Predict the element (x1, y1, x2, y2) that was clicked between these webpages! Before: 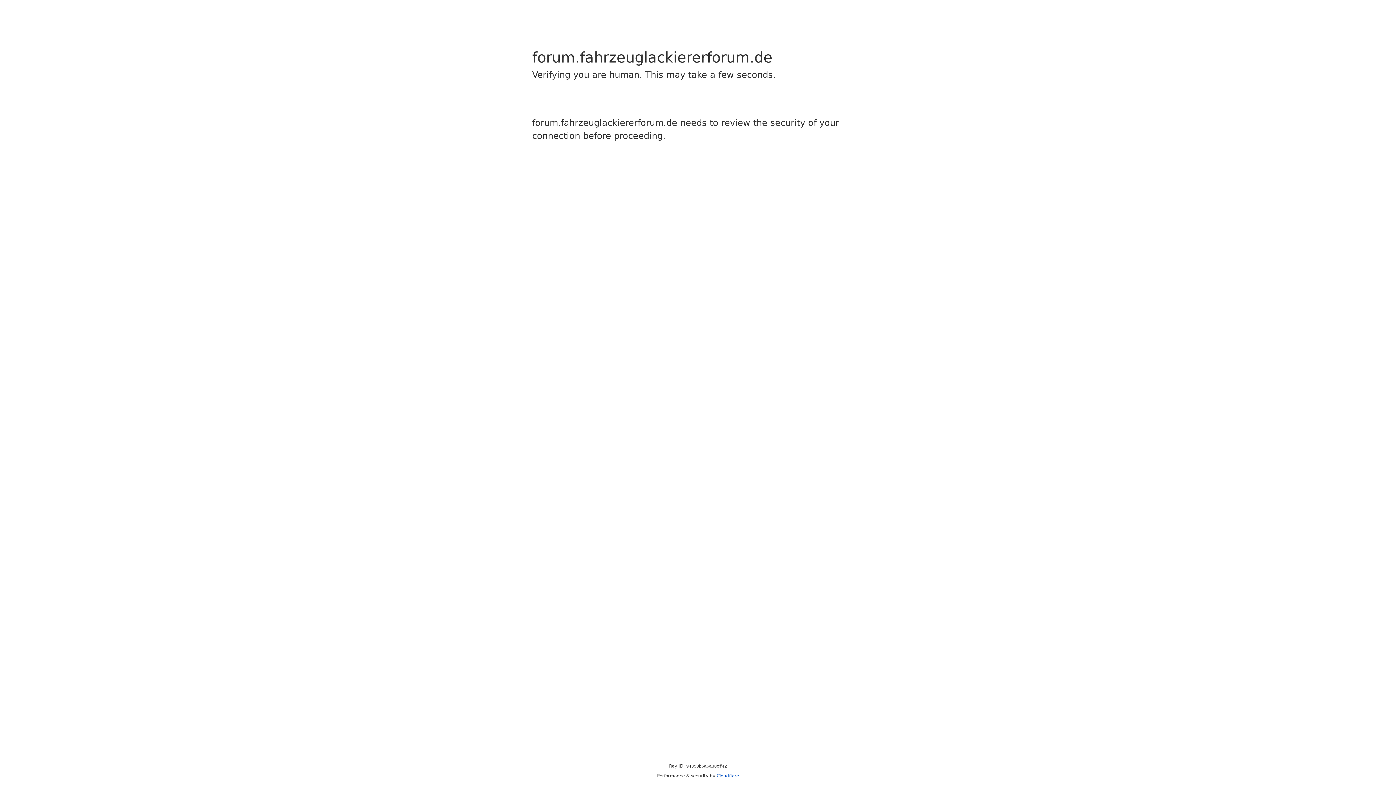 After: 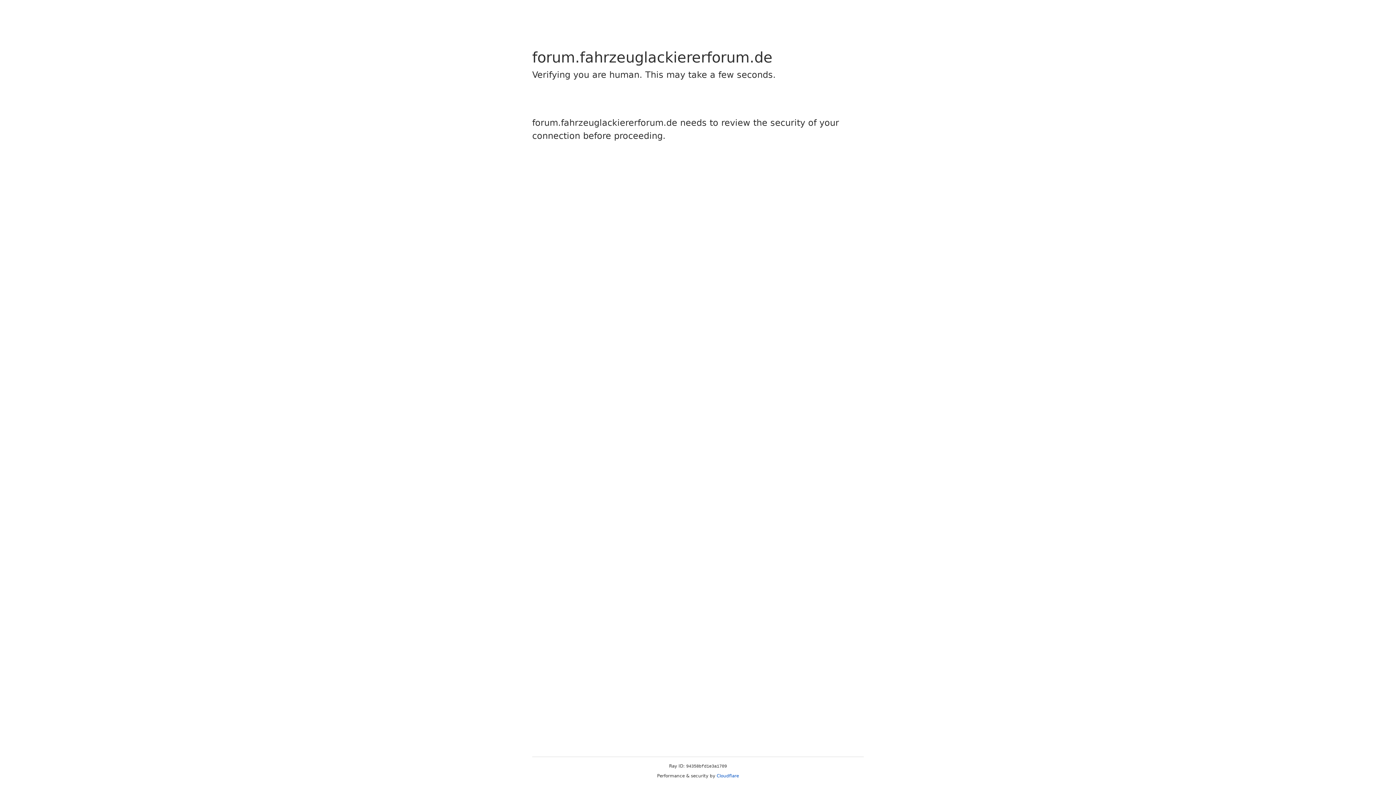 Action: label: Cloudflare bbox: (716, 773, 739, 778)